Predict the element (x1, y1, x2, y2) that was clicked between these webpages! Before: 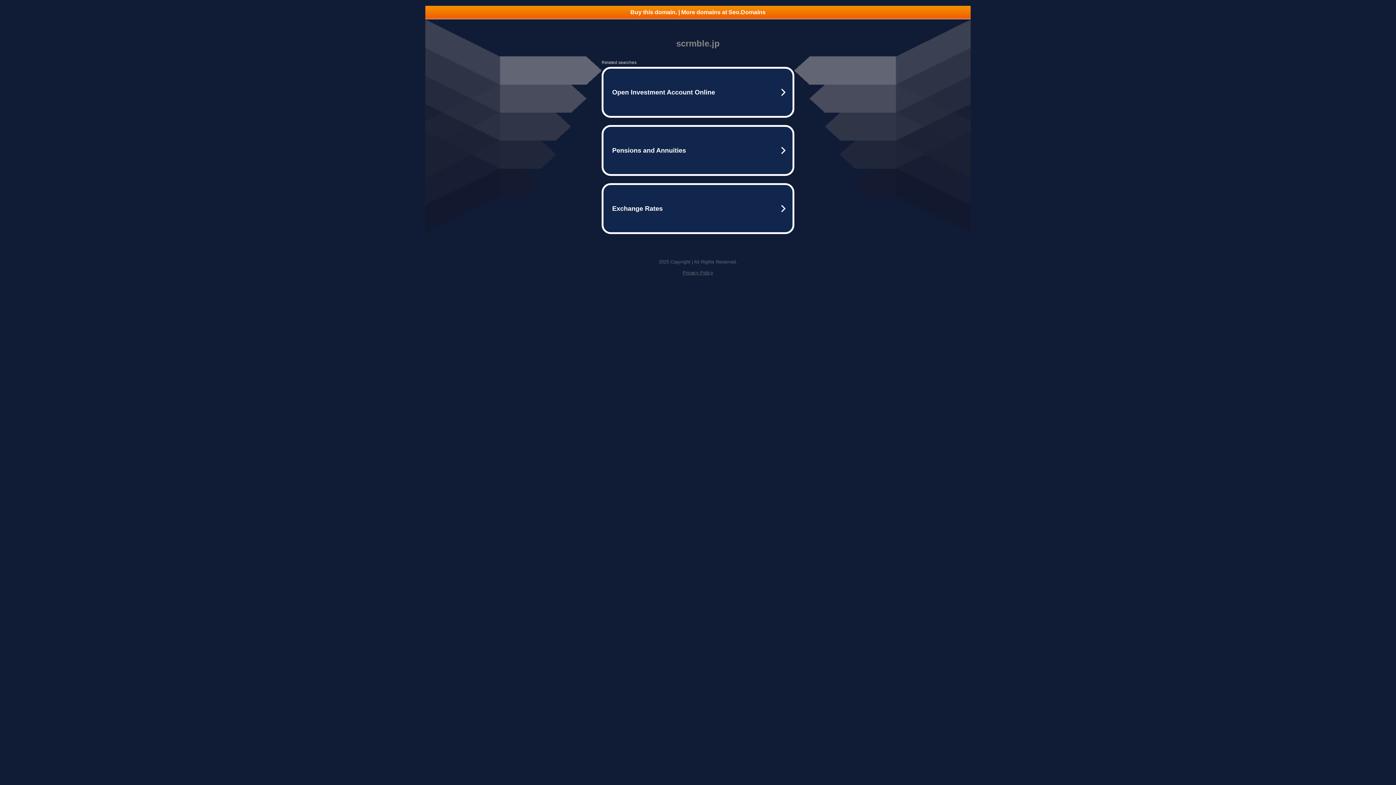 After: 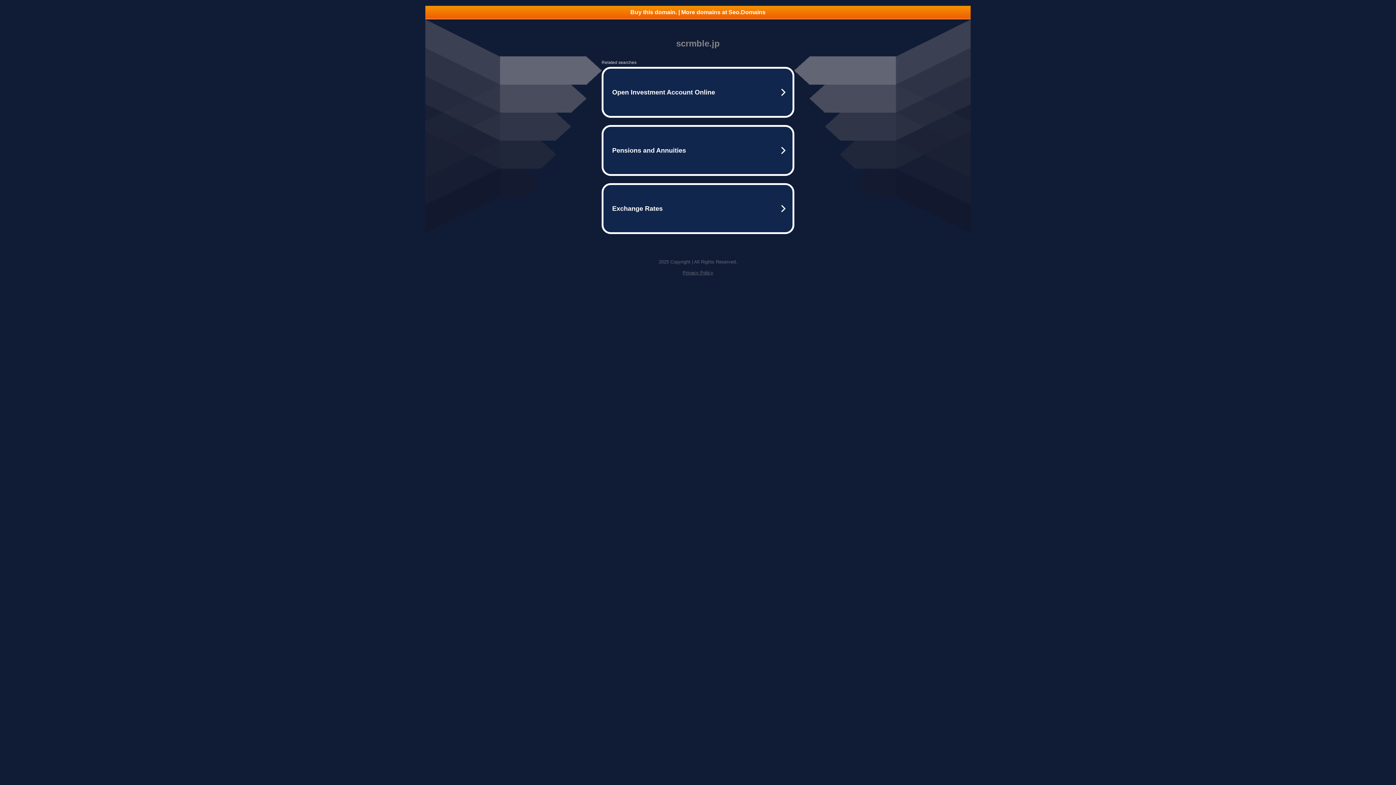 Action: bbox: (425, 5, 970, 18) label: Buy this domain. | More domains at Seo.Domains